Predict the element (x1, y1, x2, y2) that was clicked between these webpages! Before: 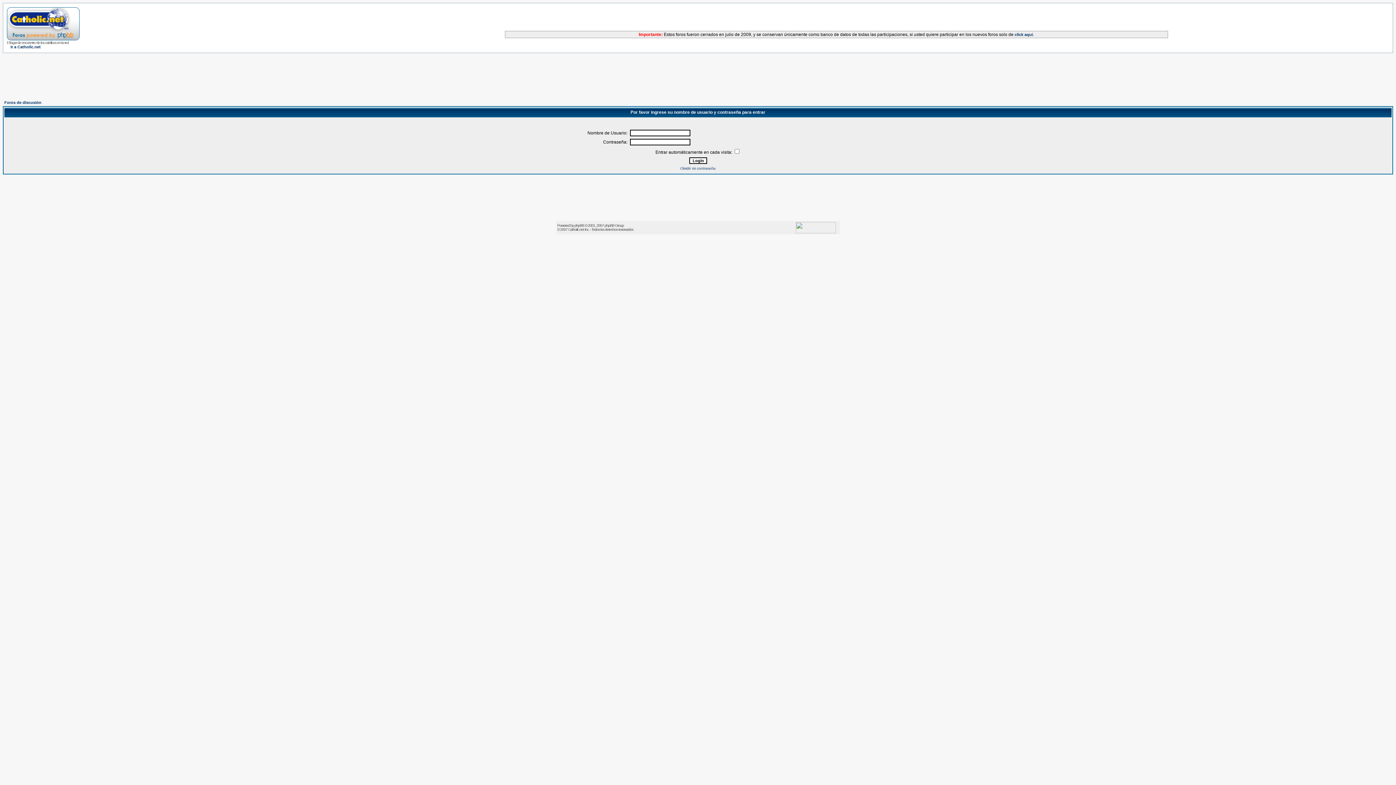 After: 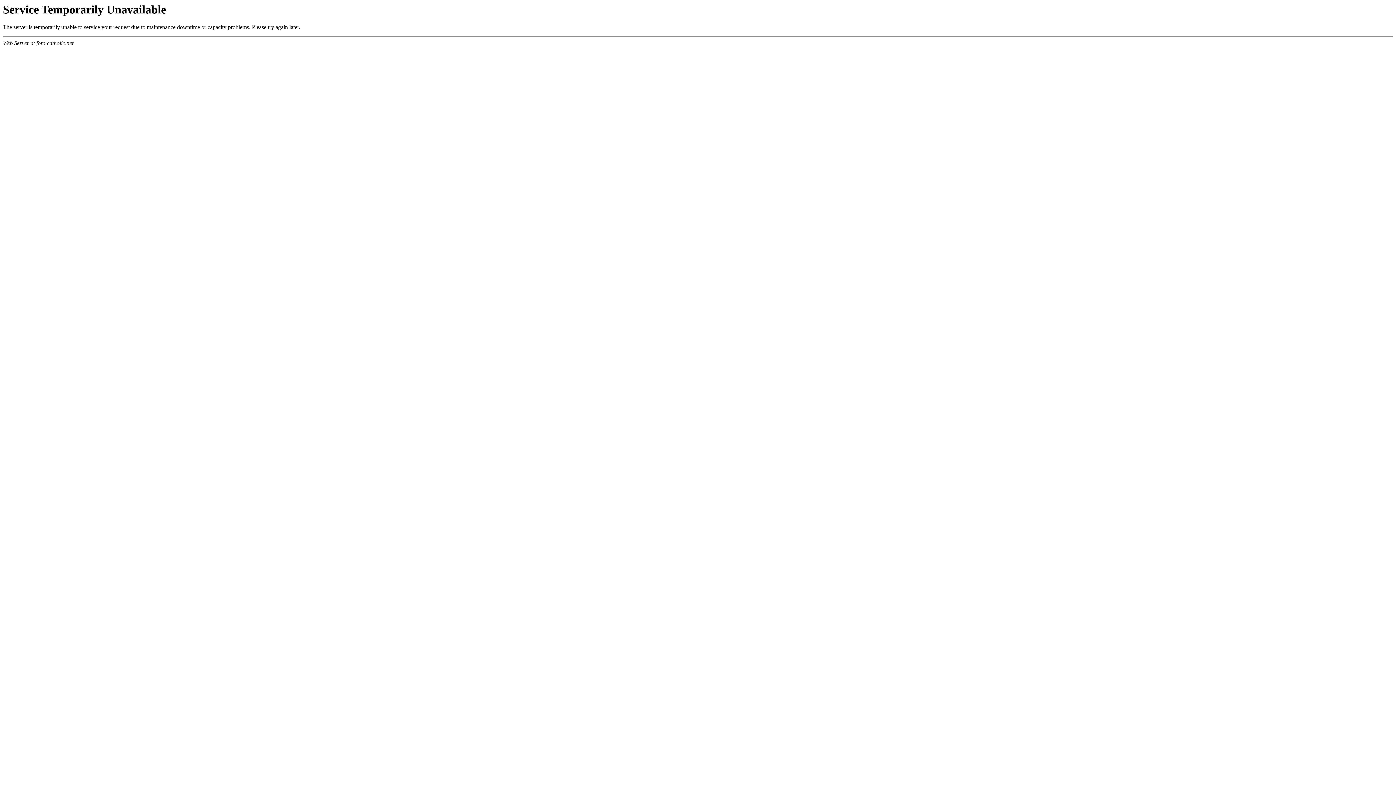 Action: bbox: (6, 35, 79, 41)